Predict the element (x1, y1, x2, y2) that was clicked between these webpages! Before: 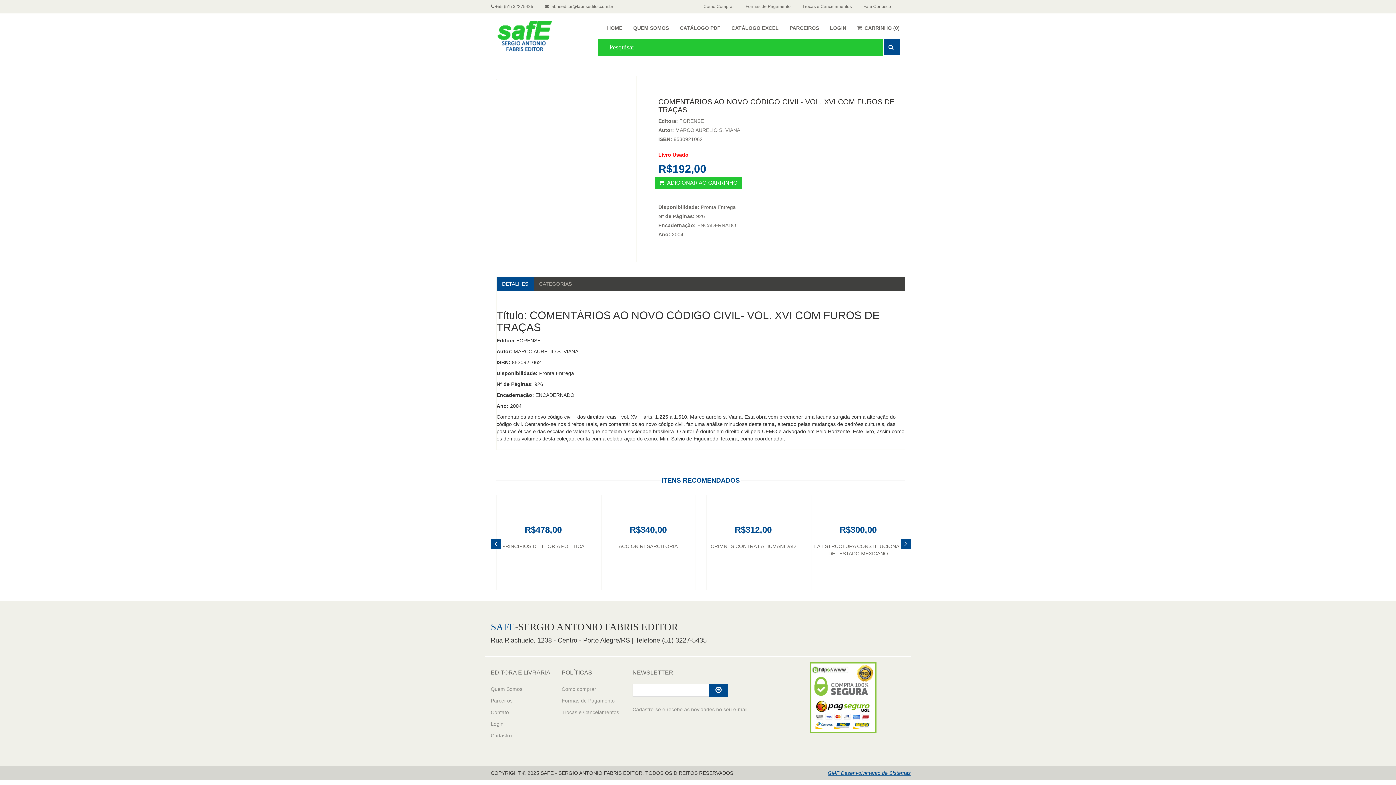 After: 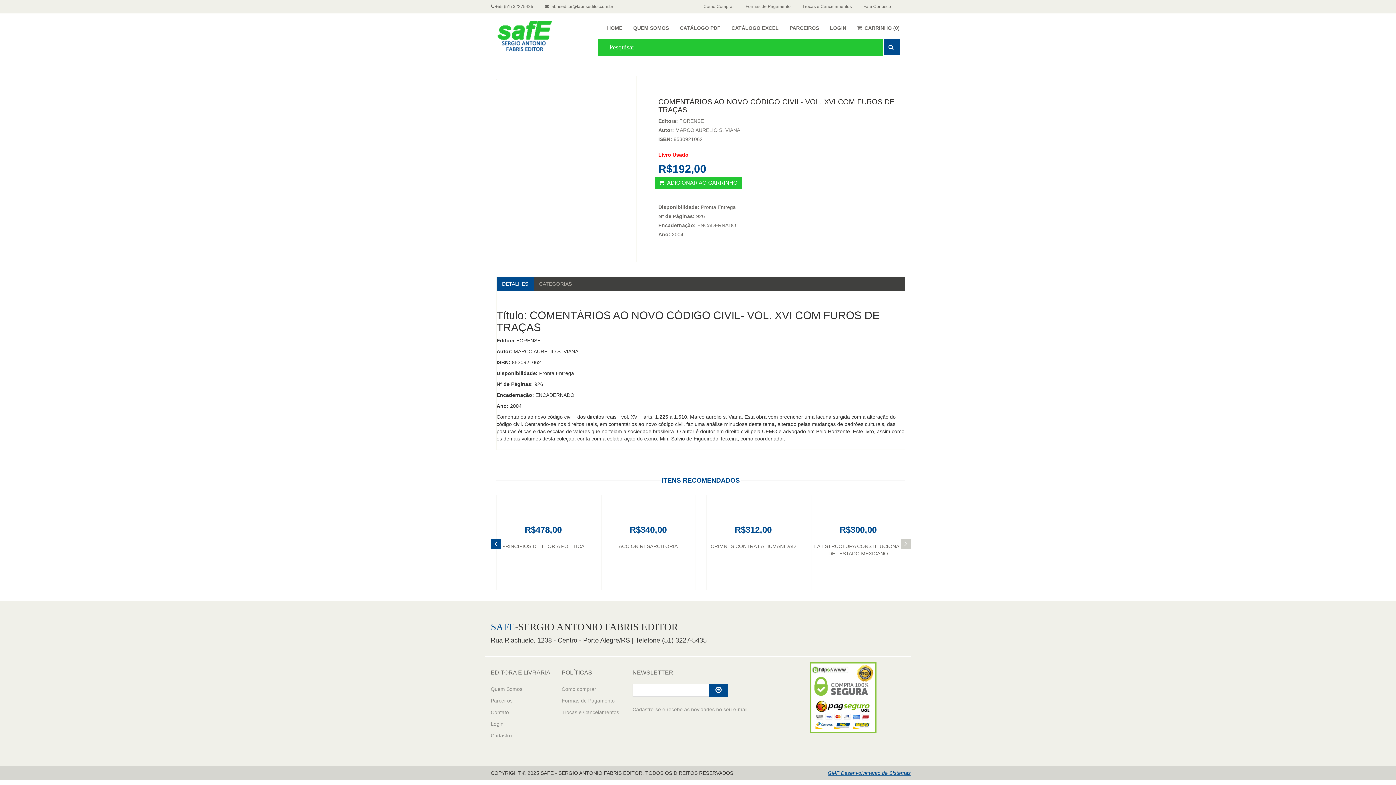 Action: bbox: (901, 538, 910, 548)